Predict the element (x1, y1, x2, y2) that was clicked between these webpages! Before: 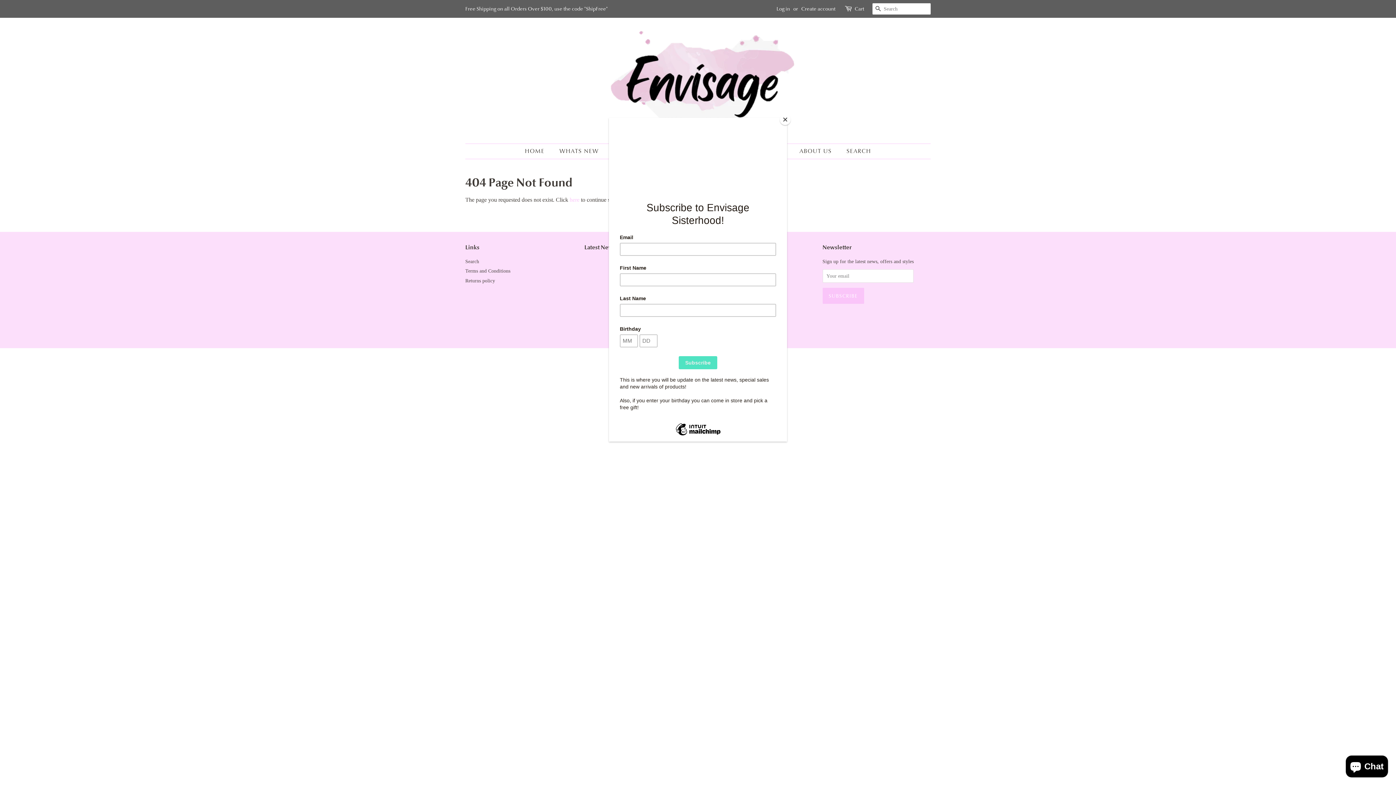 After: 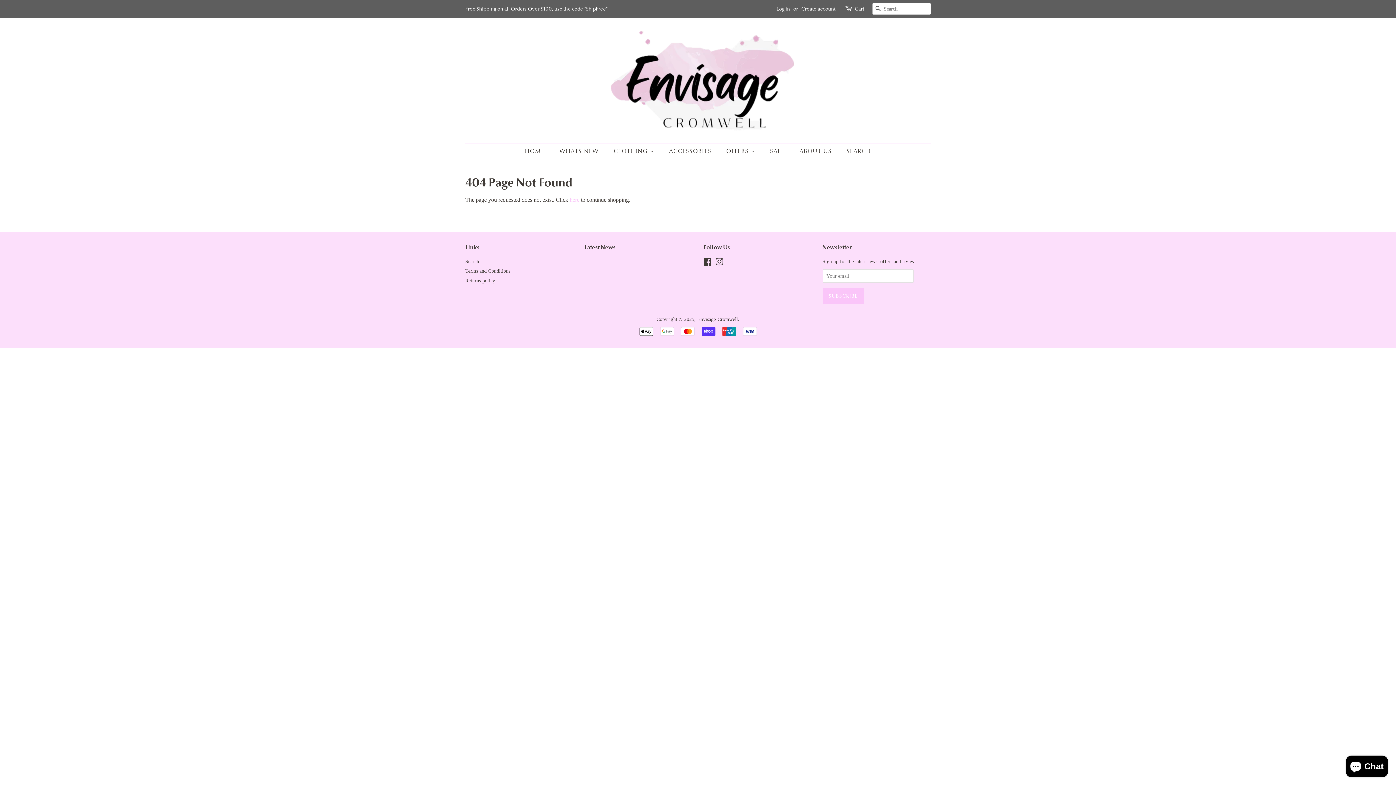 Action: label: Close bbox: (780, 114, 790, 125)